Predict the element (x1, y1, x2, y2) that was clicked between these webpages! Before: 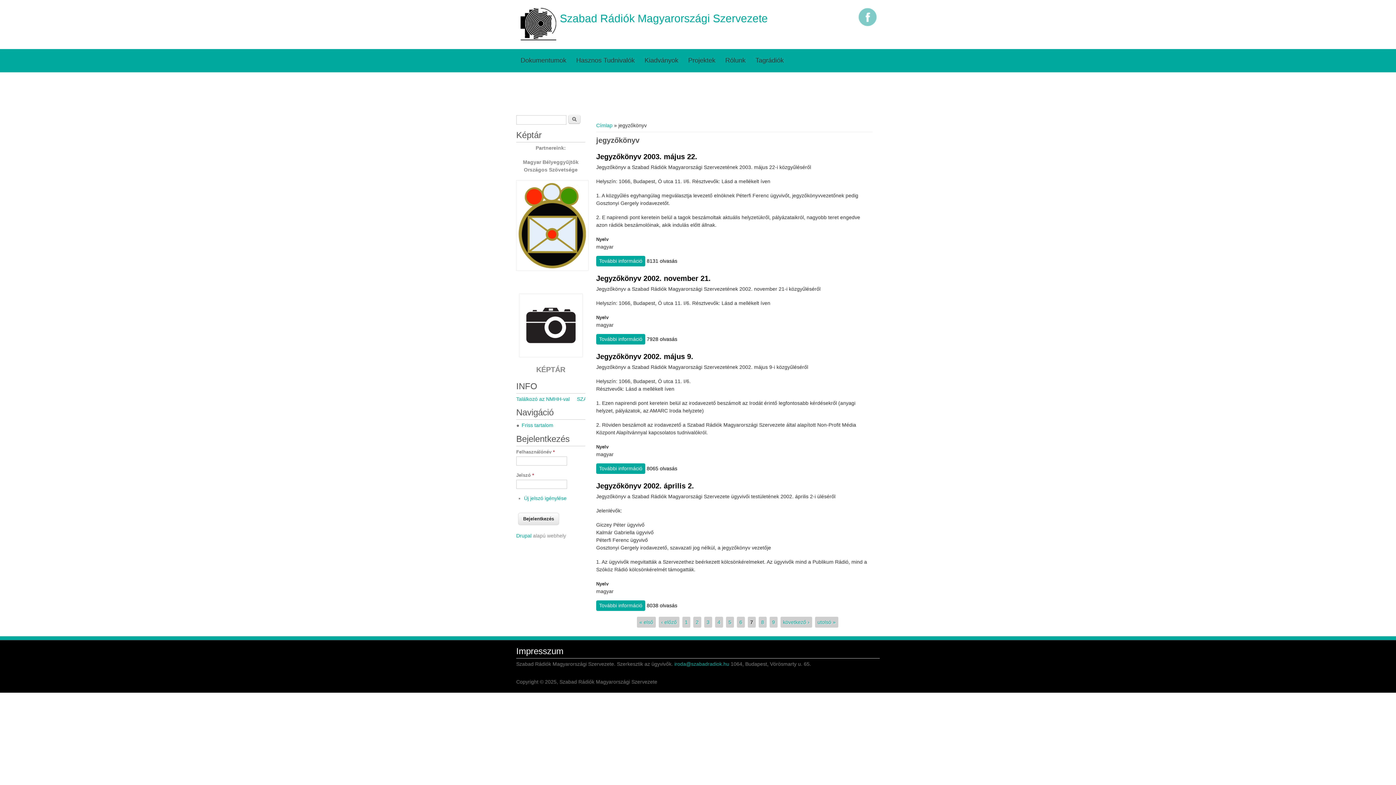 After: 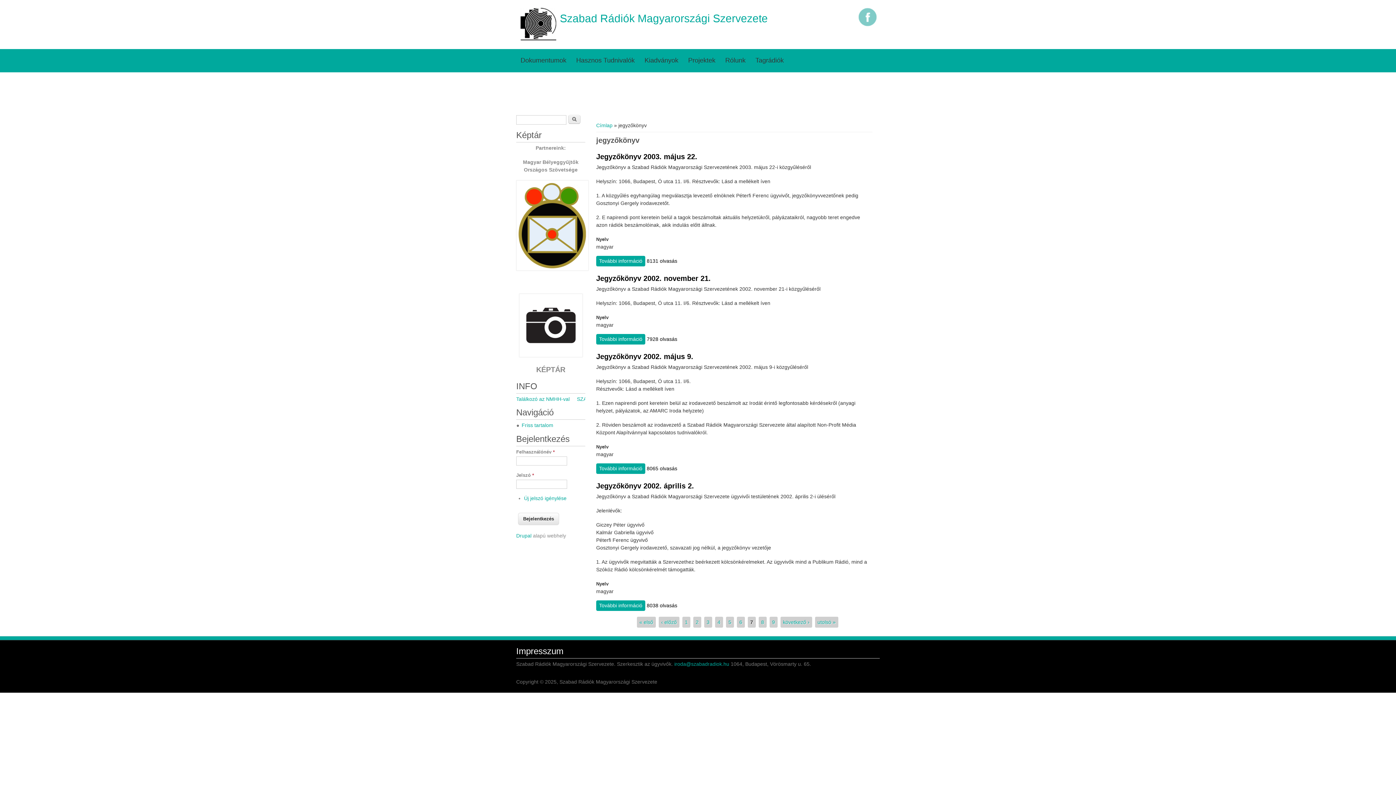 Action: label: iroda@szabadradiok.hu bbox: (674, 661, 729, 667)